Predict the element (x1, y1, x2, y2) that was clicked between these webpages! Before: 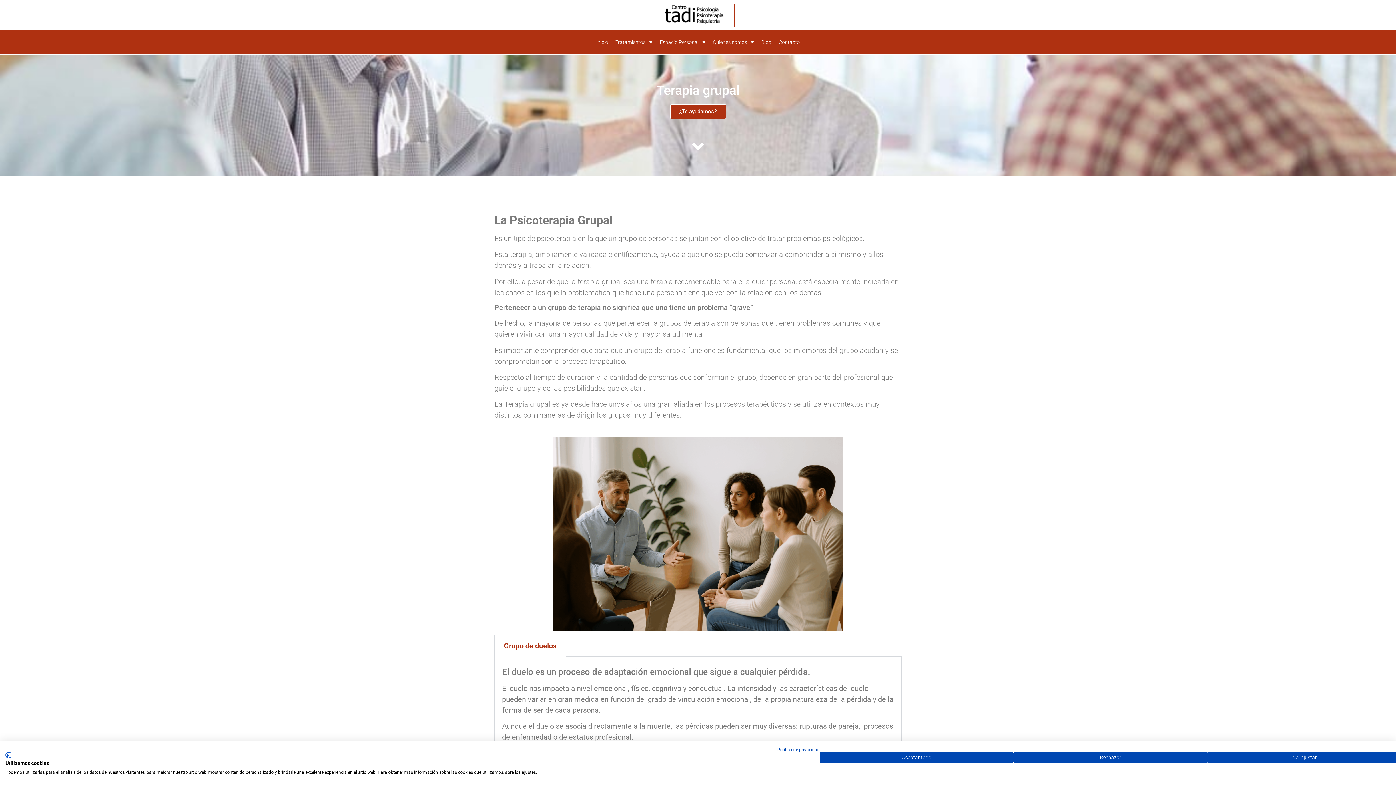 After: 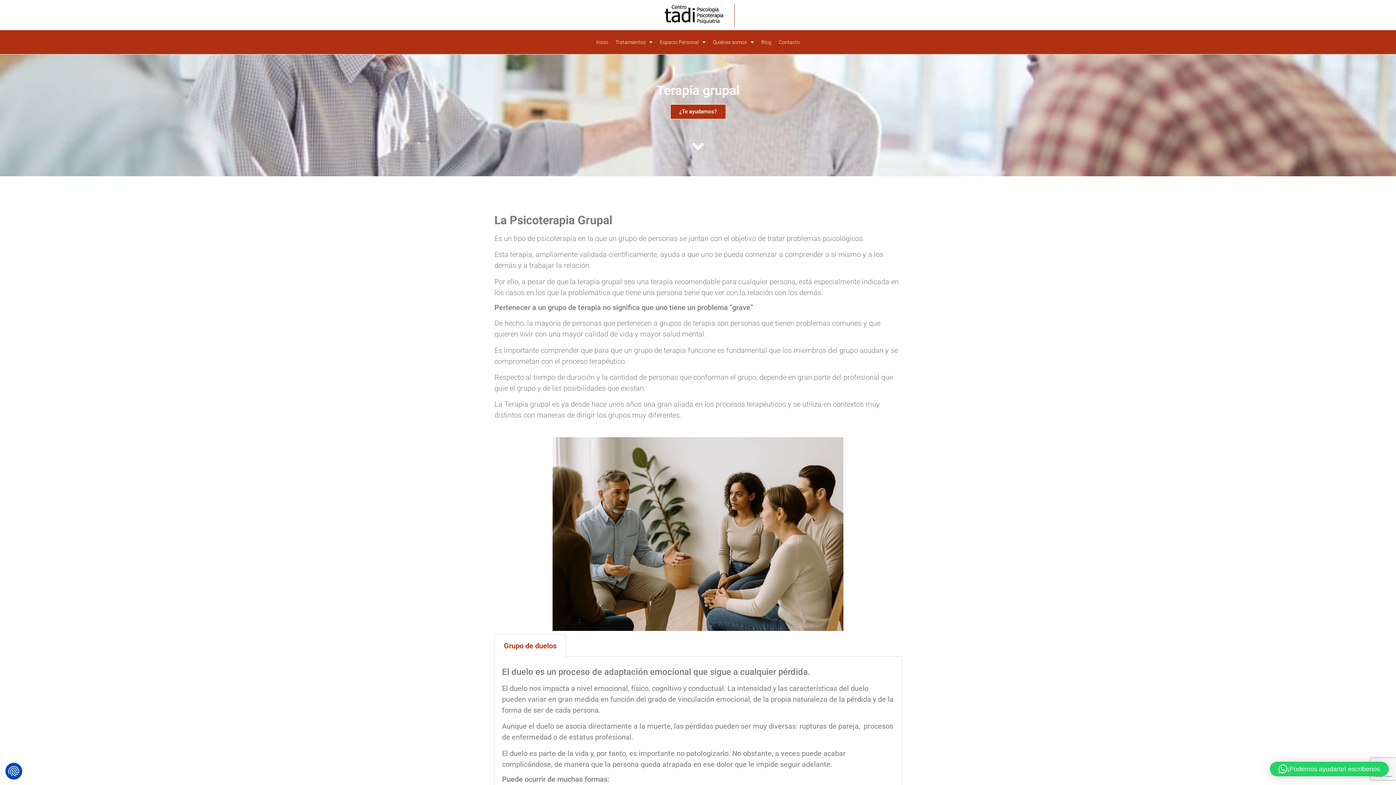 Action: bbox: (820, 752, 1013, 763) label: Acepte todas las cookies